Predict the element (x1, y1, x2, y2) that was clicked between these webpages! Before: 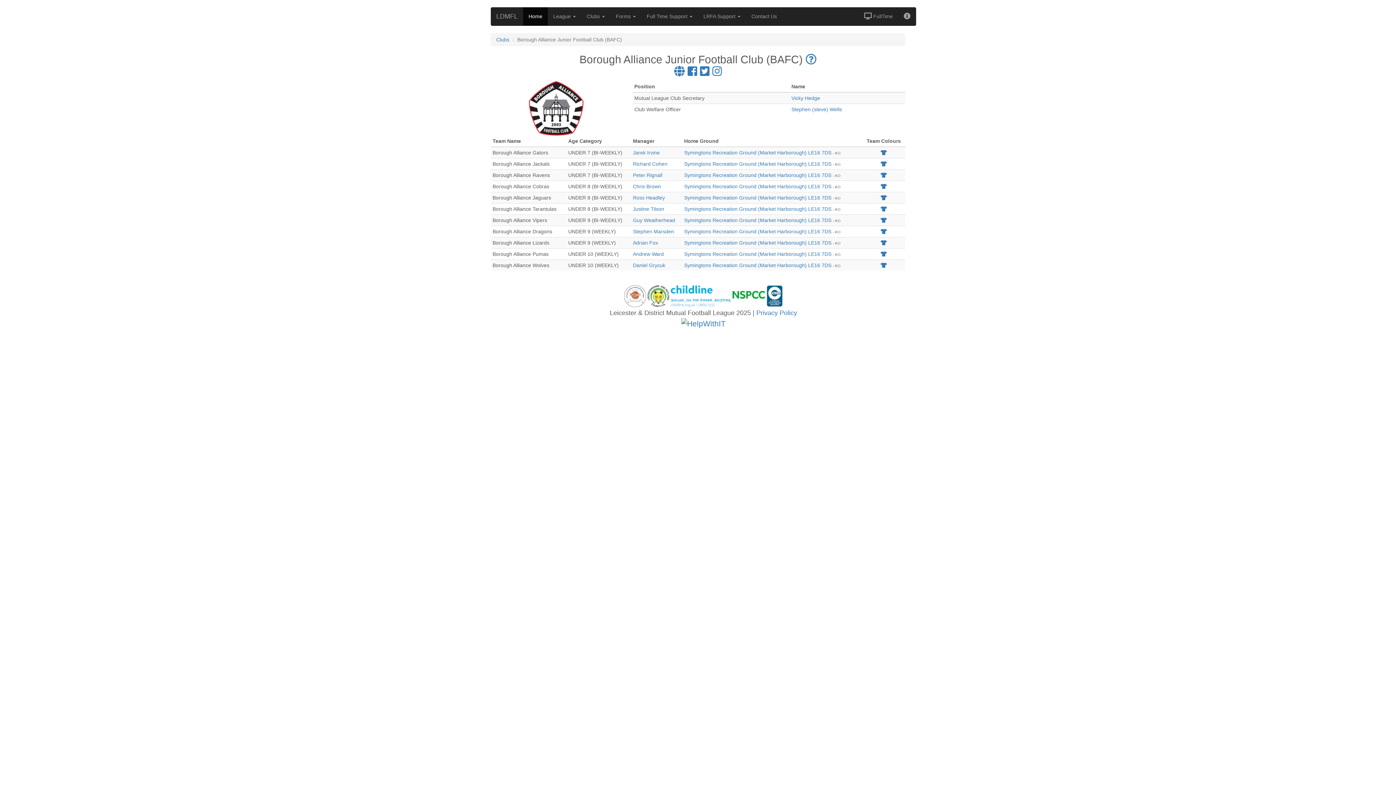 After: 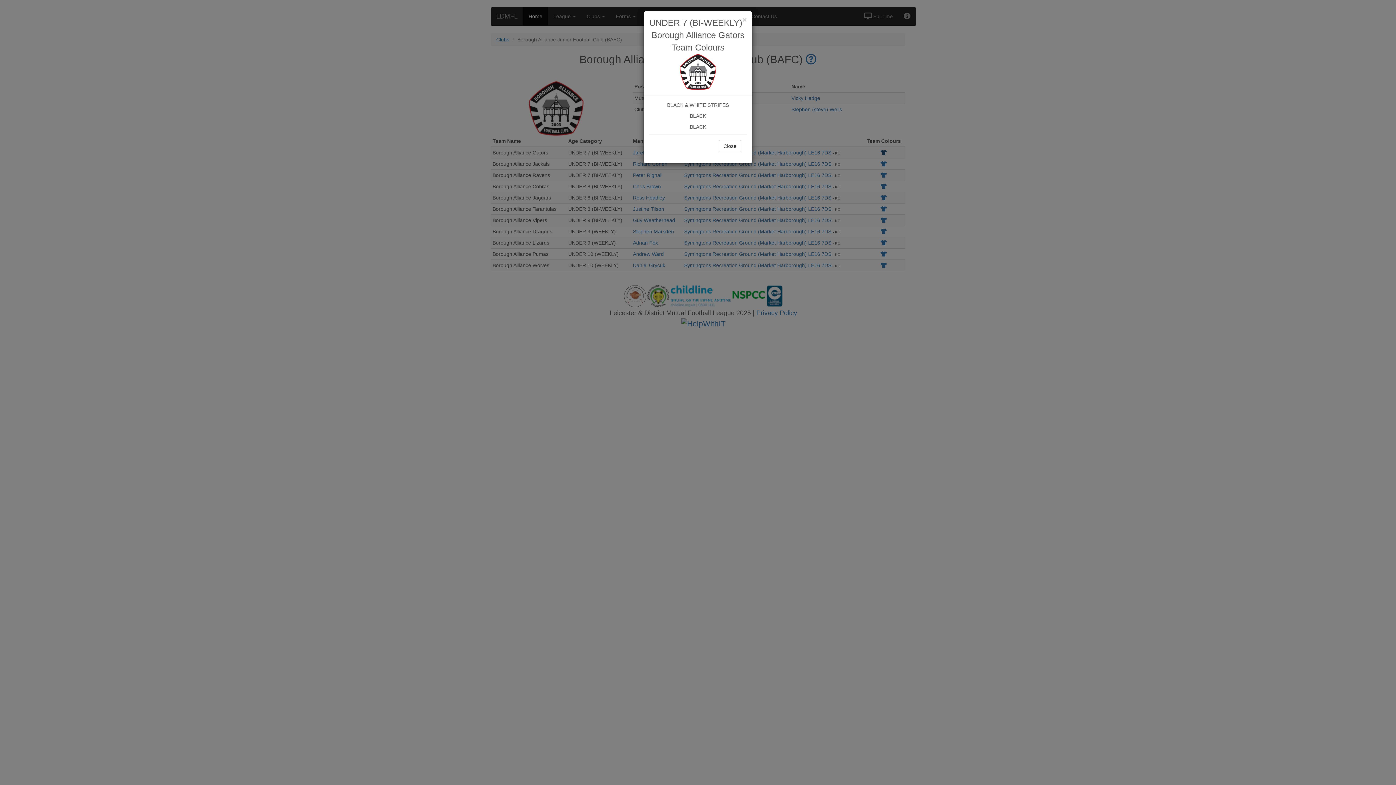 Action: bbox: (880, 149, 887, 155)